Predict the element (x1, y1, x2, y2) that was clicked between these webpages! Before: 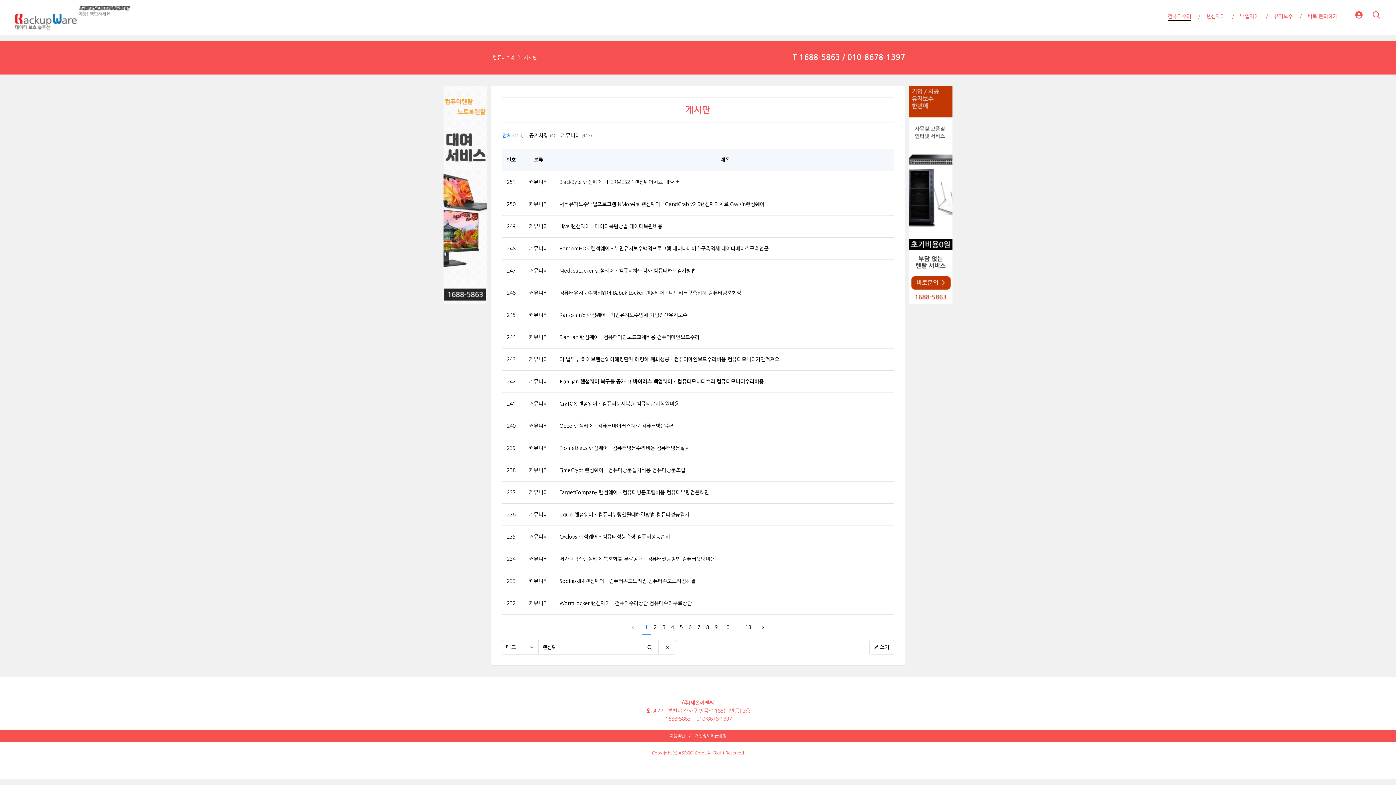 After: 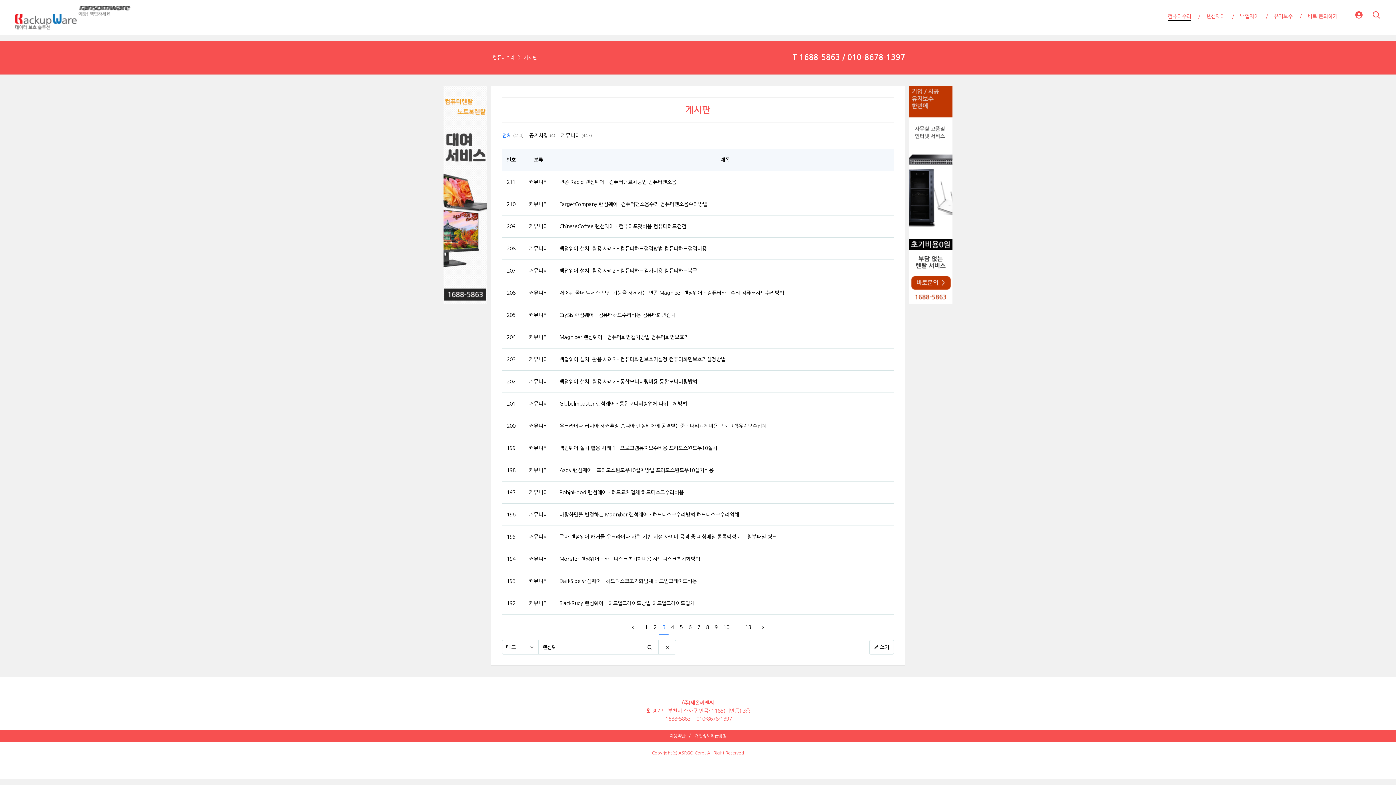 Action: label: 3 bbox: (659, 620, 668, 634)